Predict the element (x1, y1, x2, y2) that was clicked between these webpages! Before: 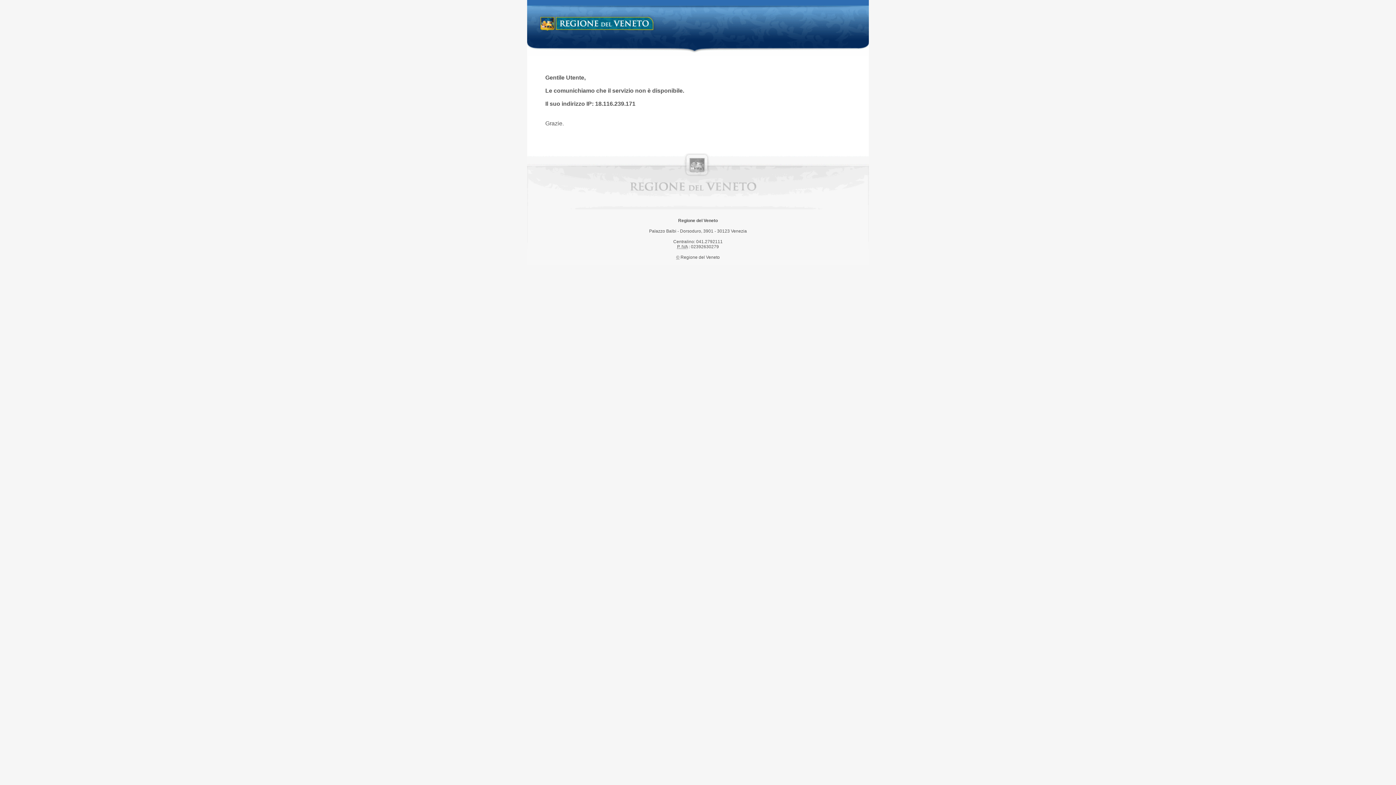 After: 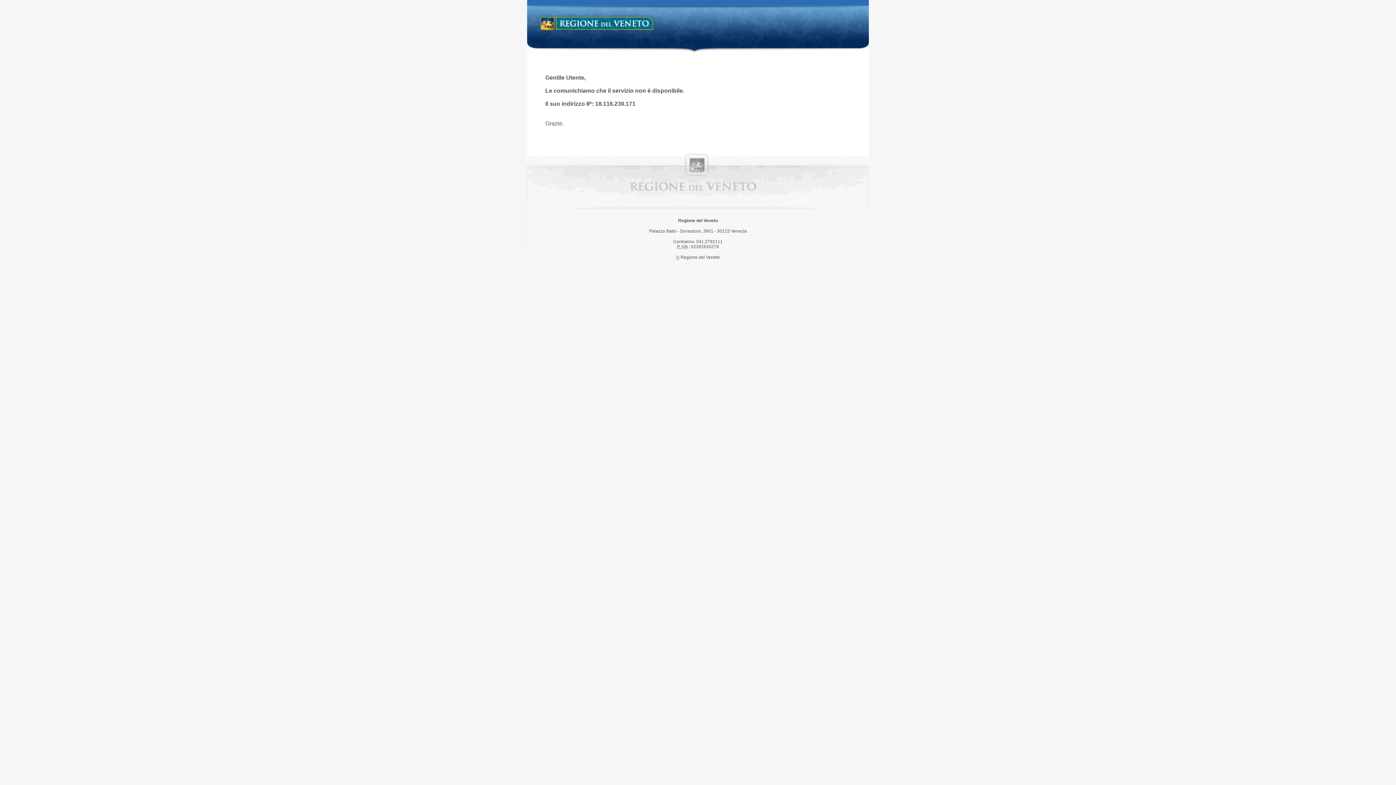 Action: label: Regione del Veneto bbox: (538, 14, 658, 34)